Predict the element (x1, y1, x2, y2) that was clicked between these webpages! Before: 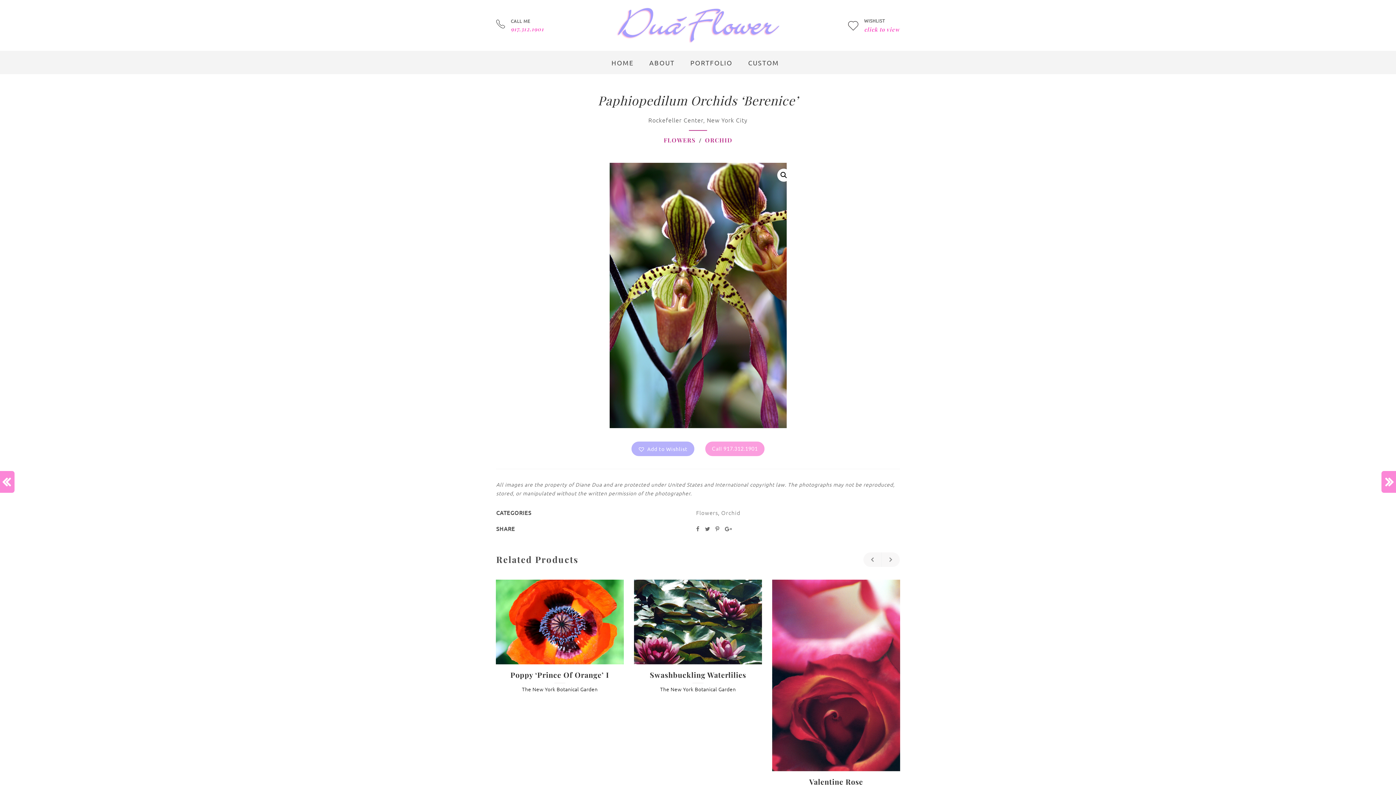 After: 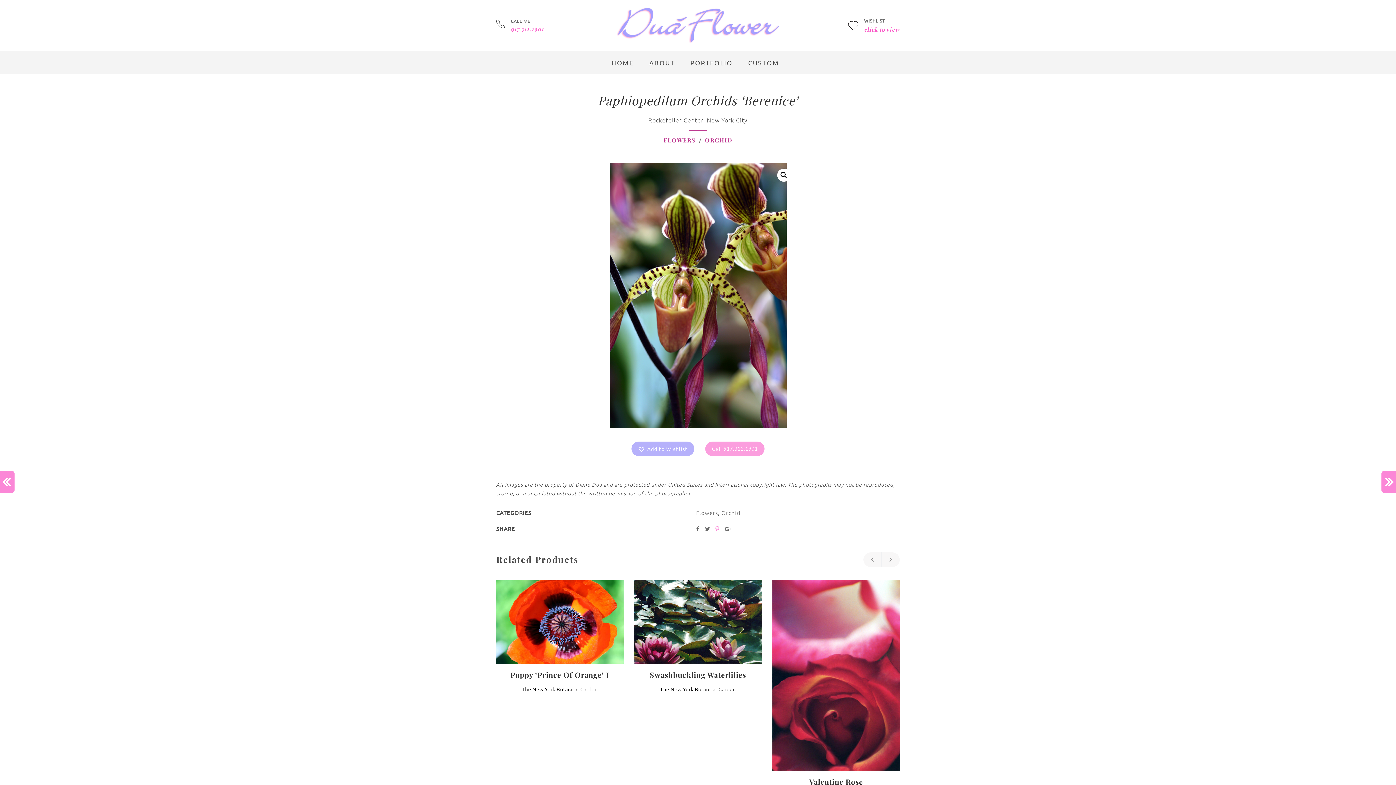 Action: bbox: (715, 525, 720, 532)